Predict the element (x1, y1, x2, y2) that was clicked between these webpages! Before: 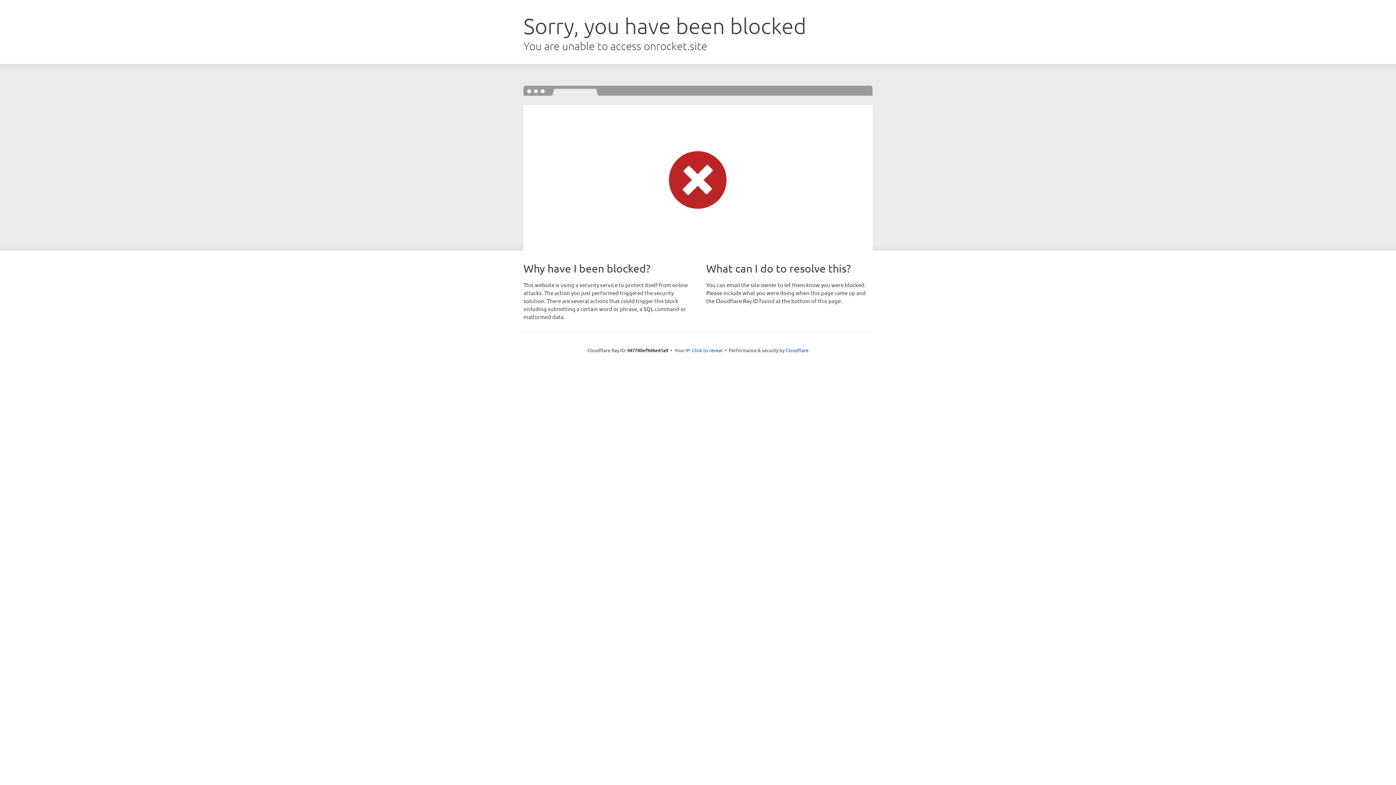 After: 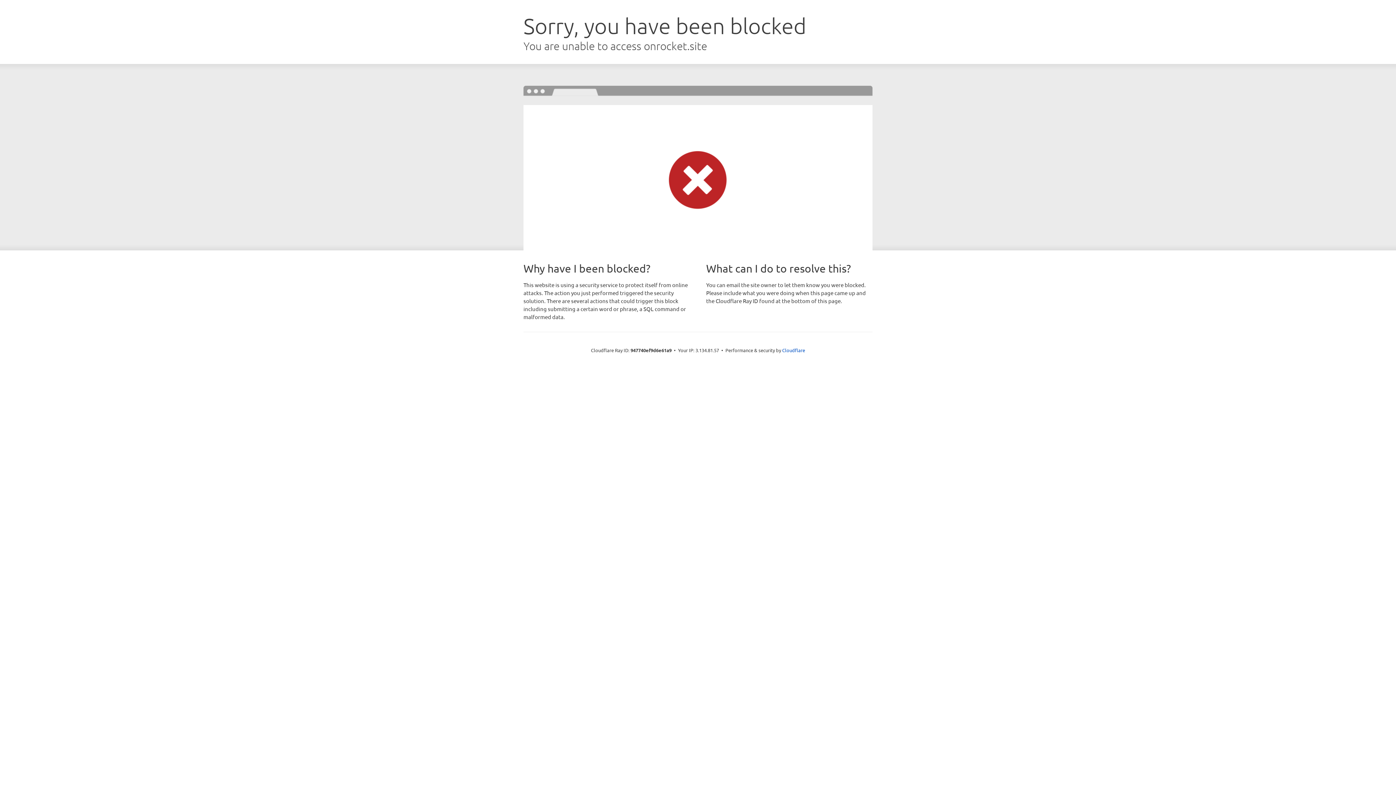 Action: label: Click to reveal bbox: (692, 346, 722, 353)